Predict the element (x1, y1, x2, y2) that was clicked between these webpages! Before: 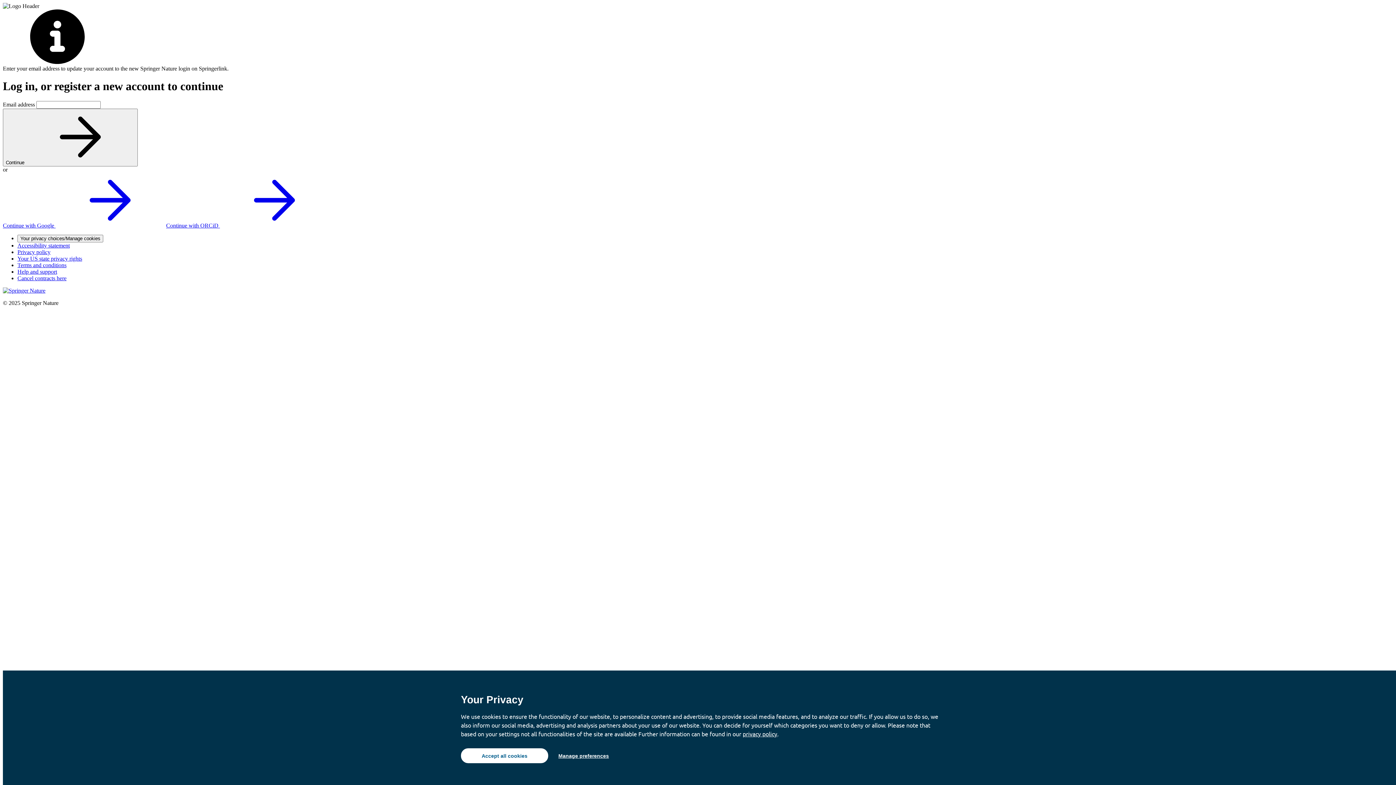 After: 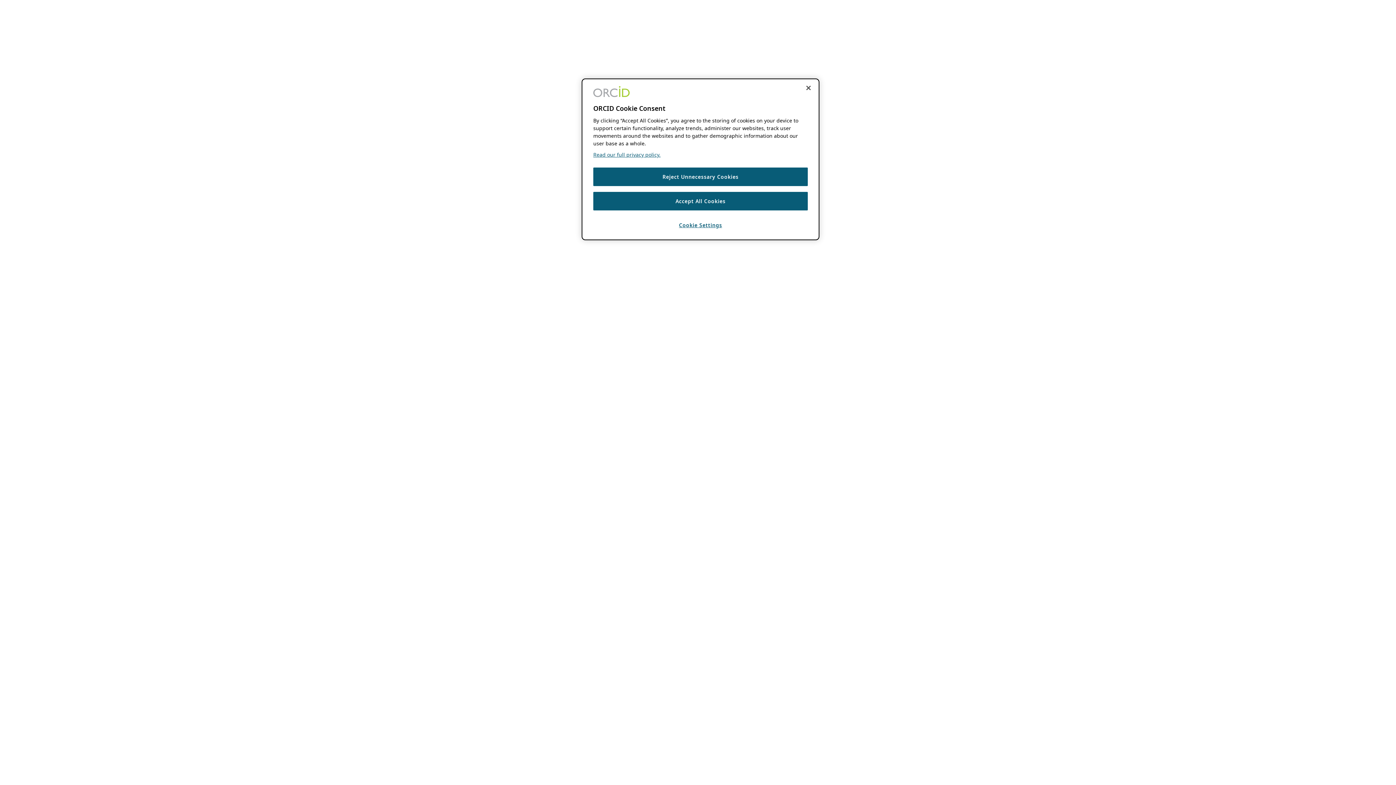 Action: bbox: (166, 222, 329, 228) label: Continue with ORCiD 